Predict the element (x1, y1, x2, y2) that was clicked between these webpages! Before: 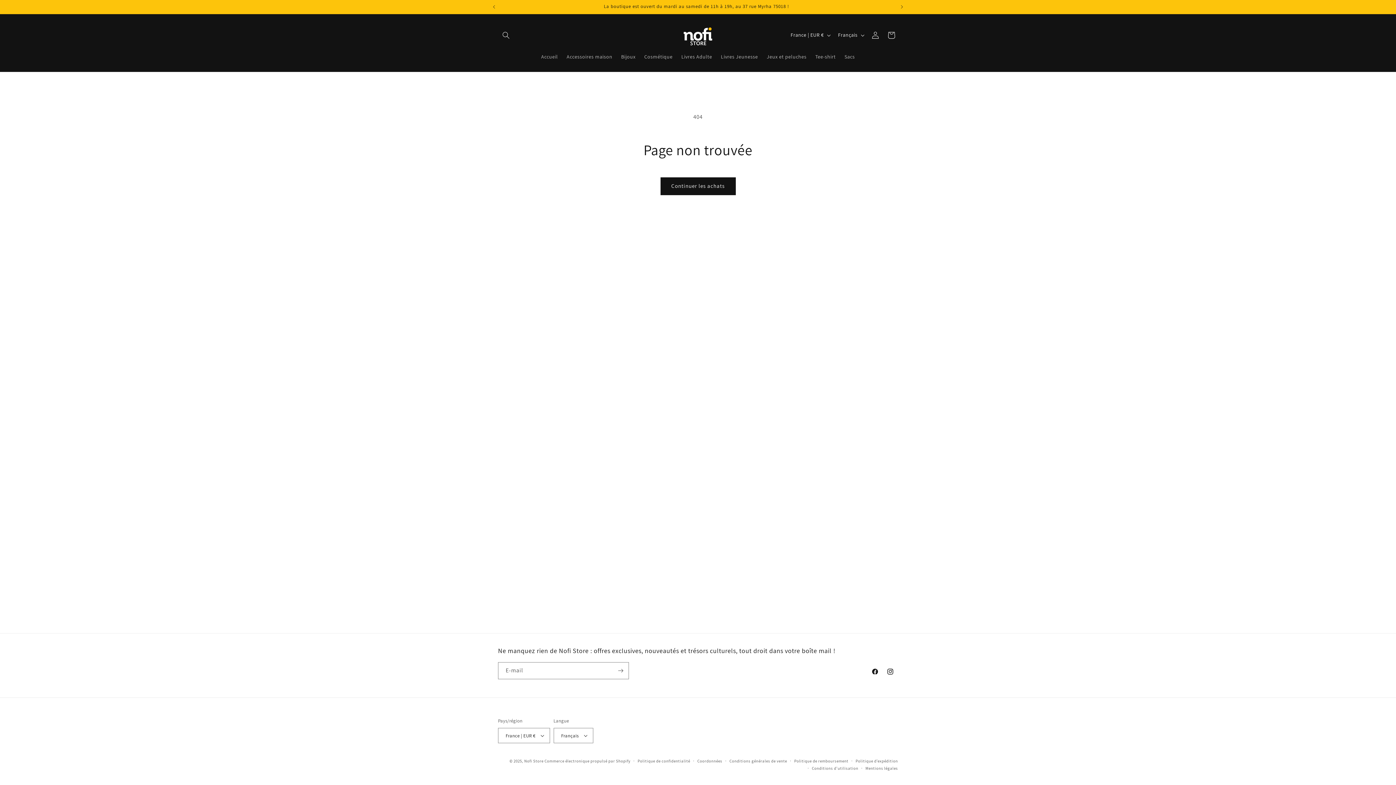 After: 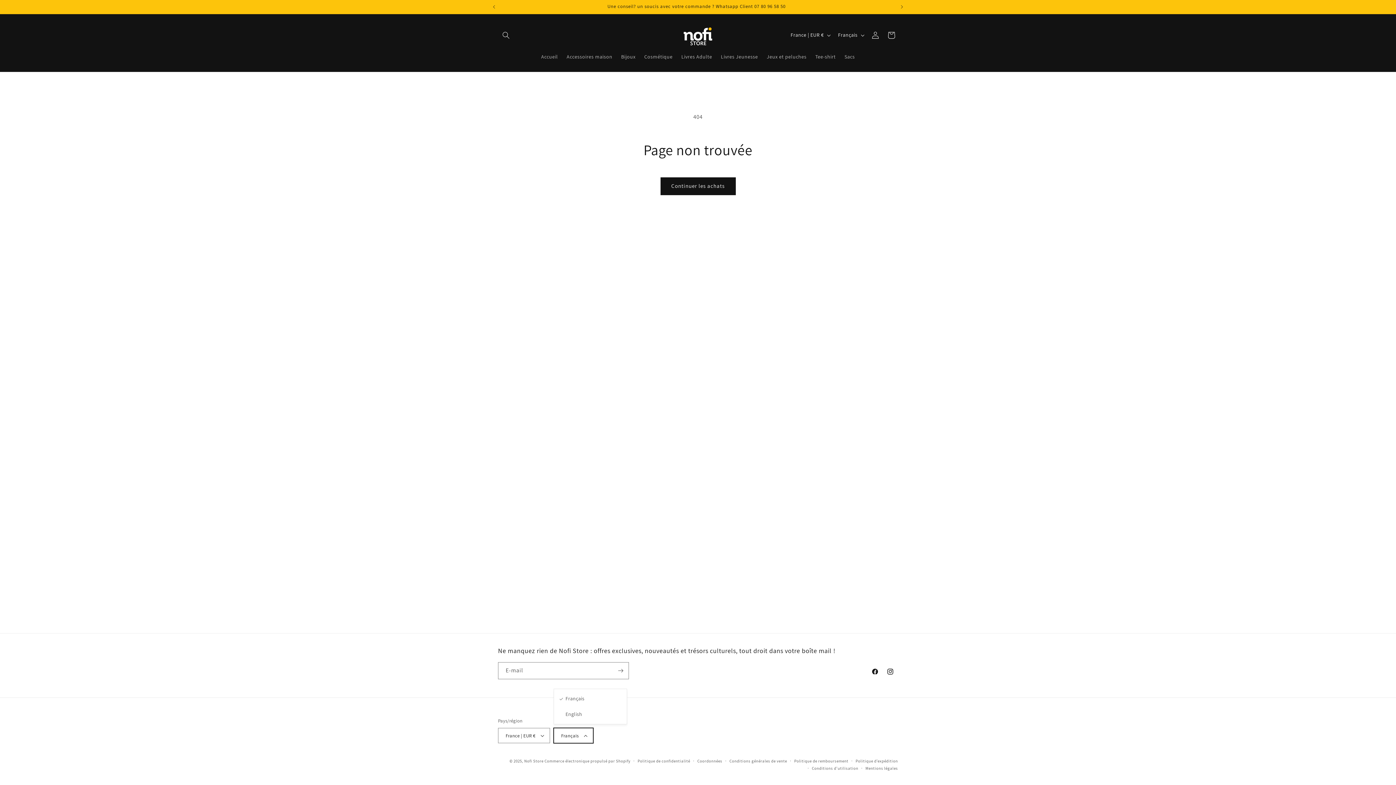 Action: label: Français bbox: (553, 728, 593, 743)